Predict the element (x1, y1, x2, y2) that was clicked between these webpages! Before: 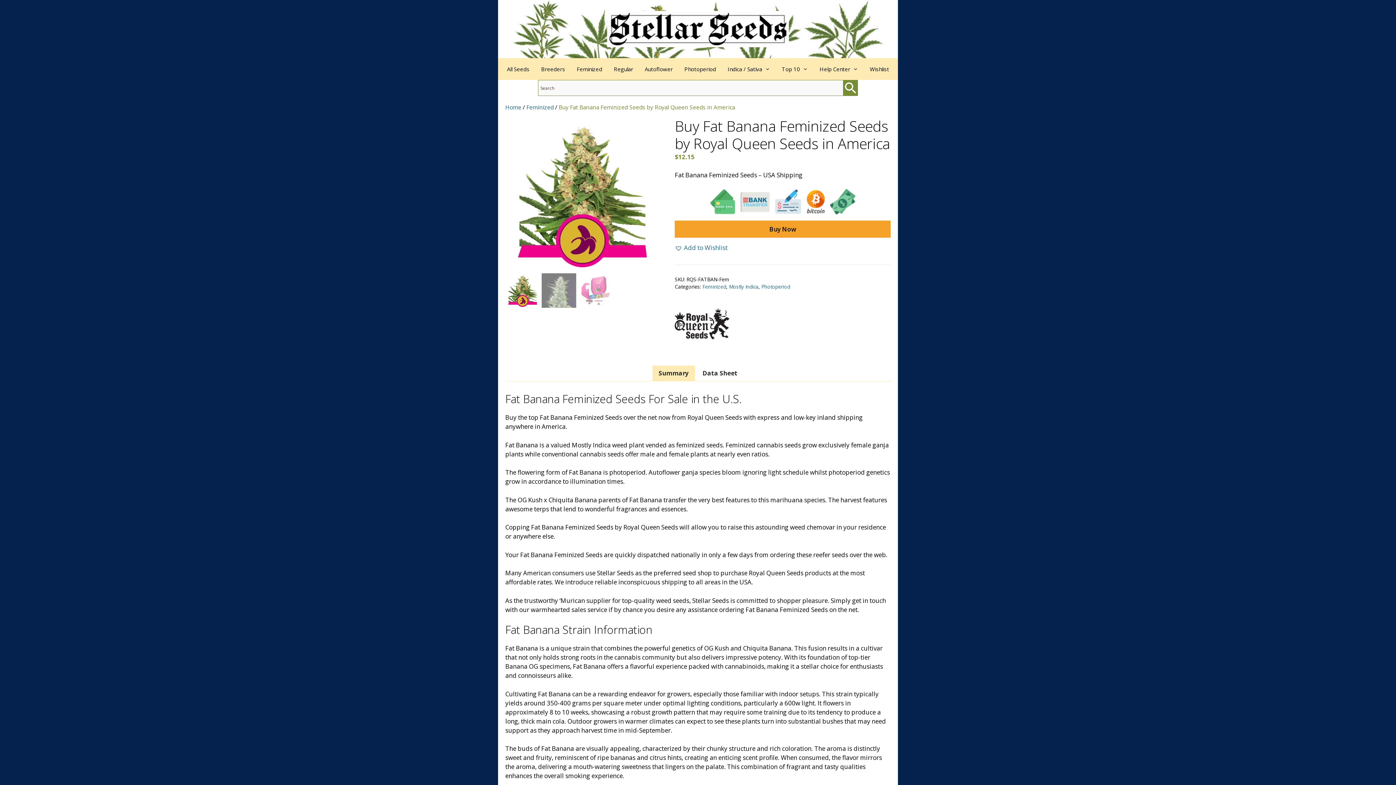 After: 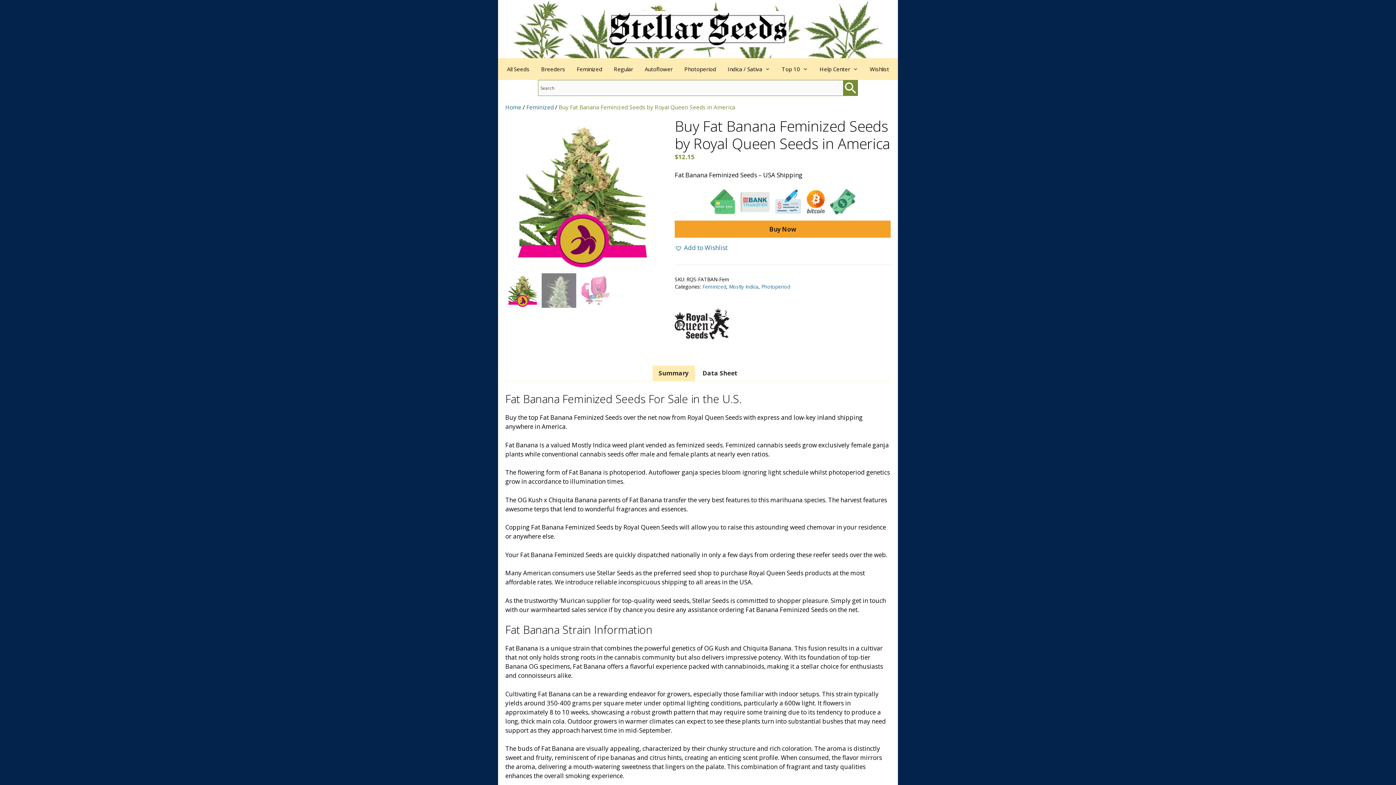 Action: label: Summary bbox: (658, 365, 688, 380)